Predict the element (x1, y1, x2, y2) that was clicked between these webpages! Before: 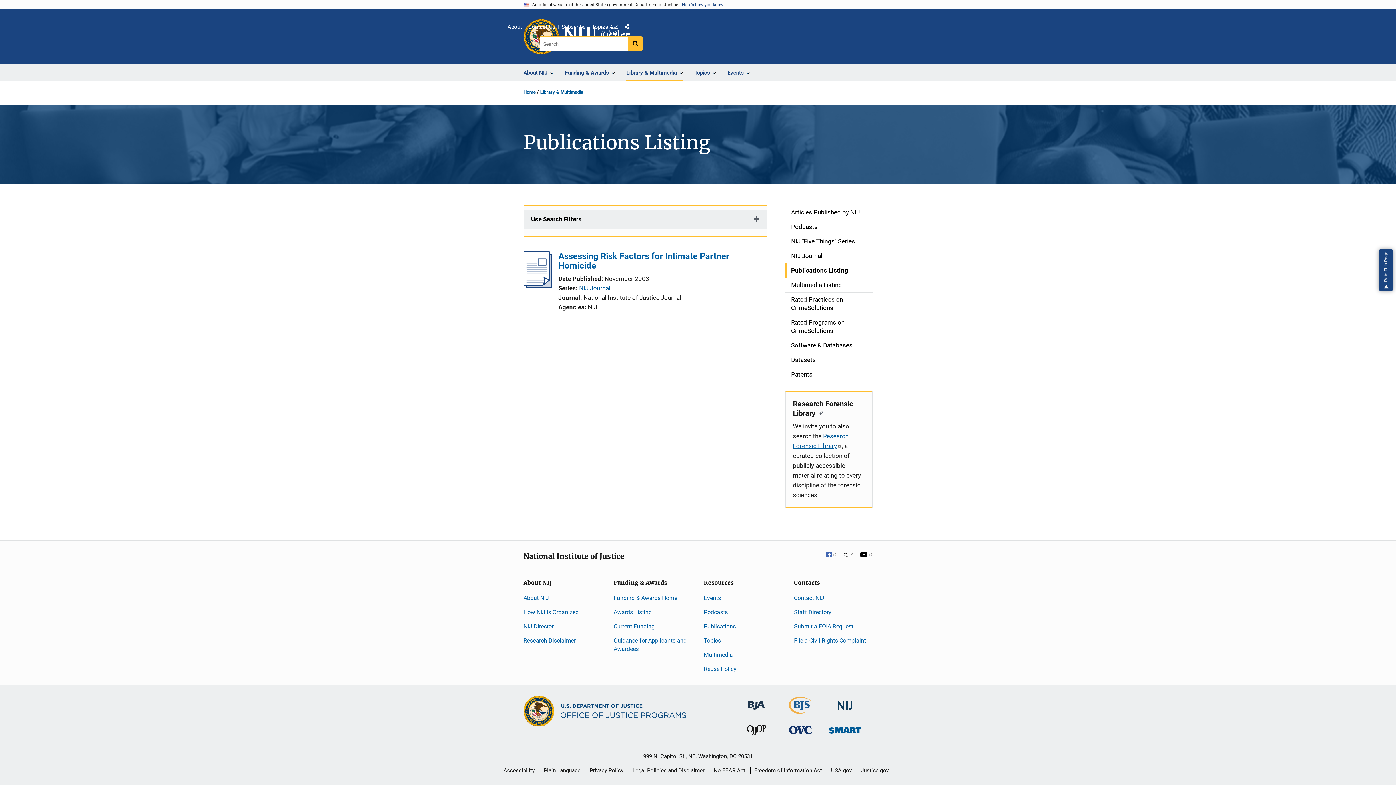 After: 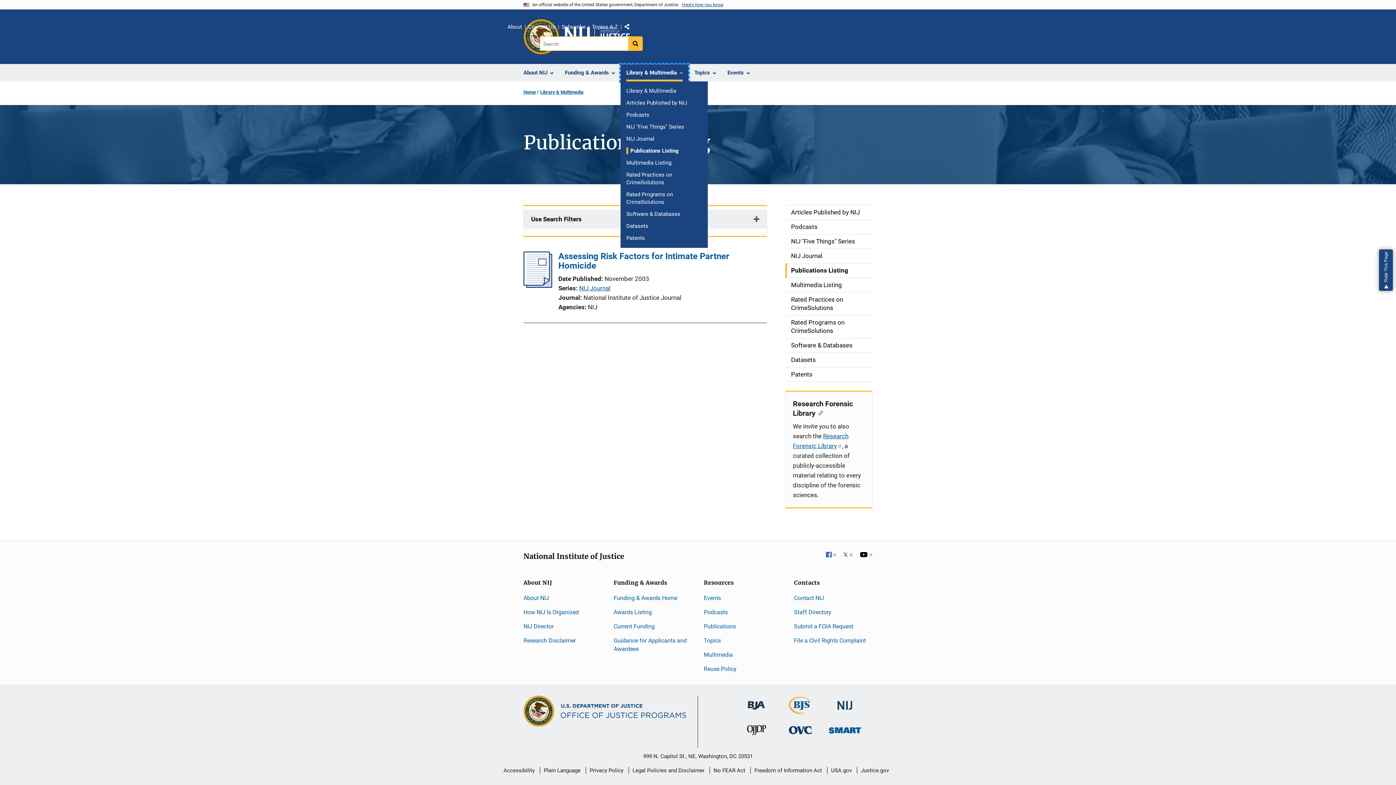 Action: bbox: (620, 64, 688, 81) label: Library & Multimedia